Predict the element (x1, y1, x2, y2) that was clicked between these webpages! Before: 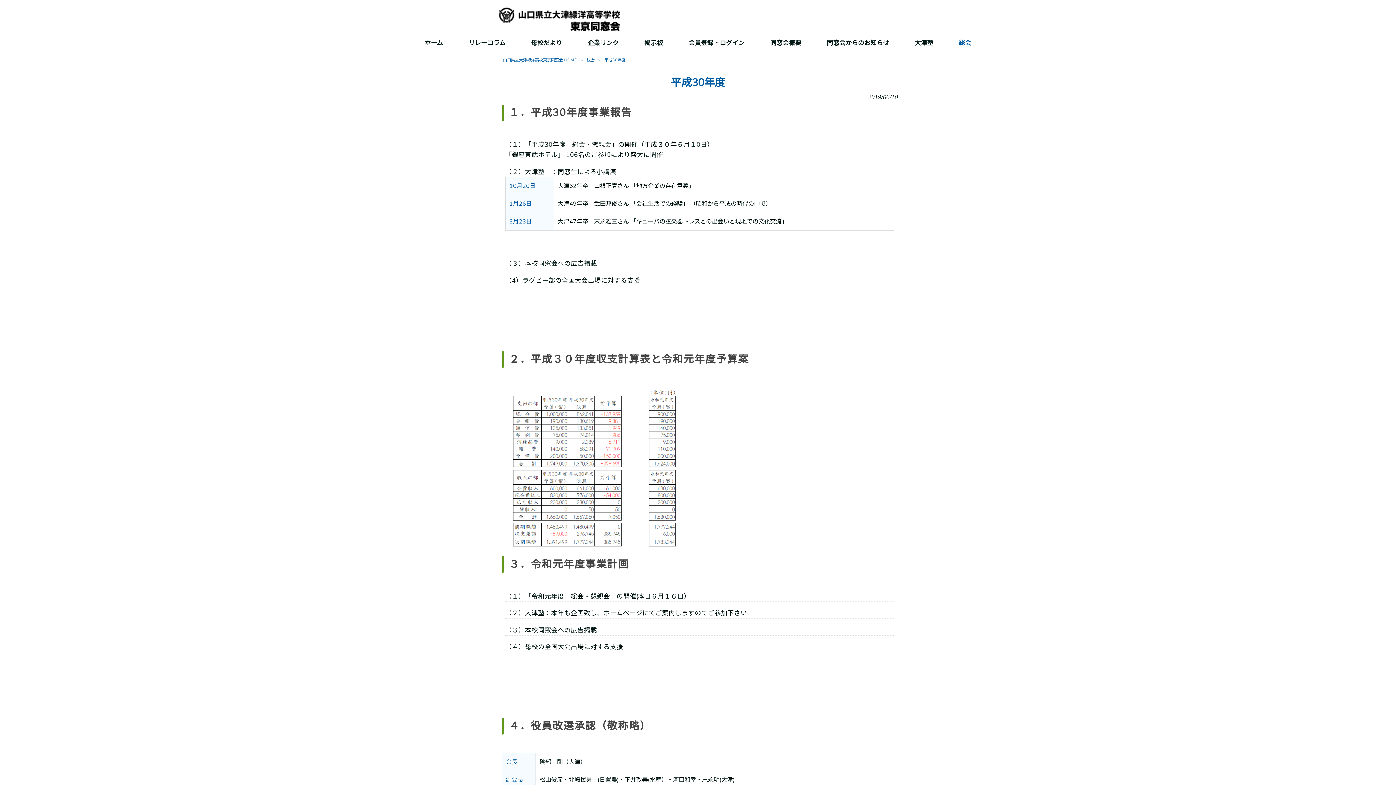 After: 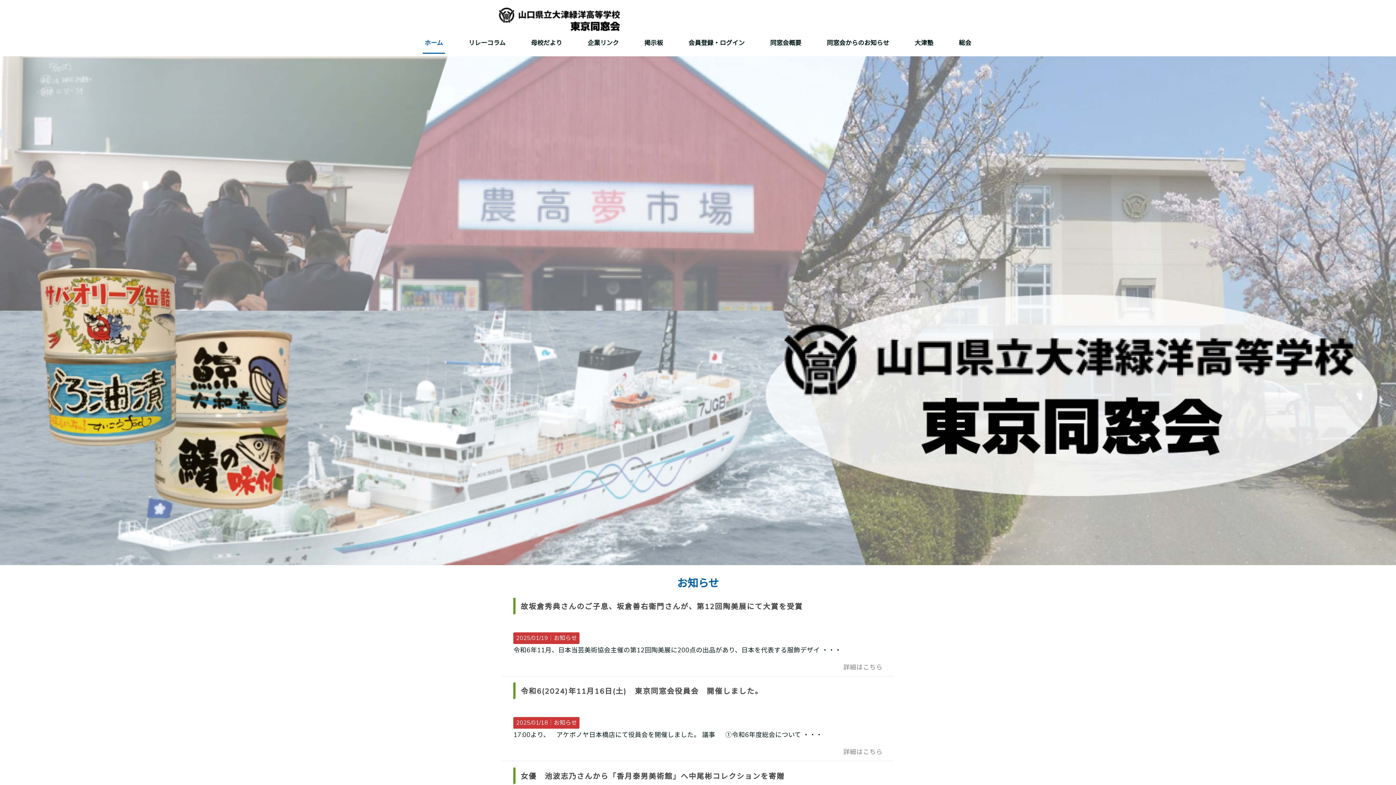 Action: bbox: (412, 37, 455, 56) label: ホーム